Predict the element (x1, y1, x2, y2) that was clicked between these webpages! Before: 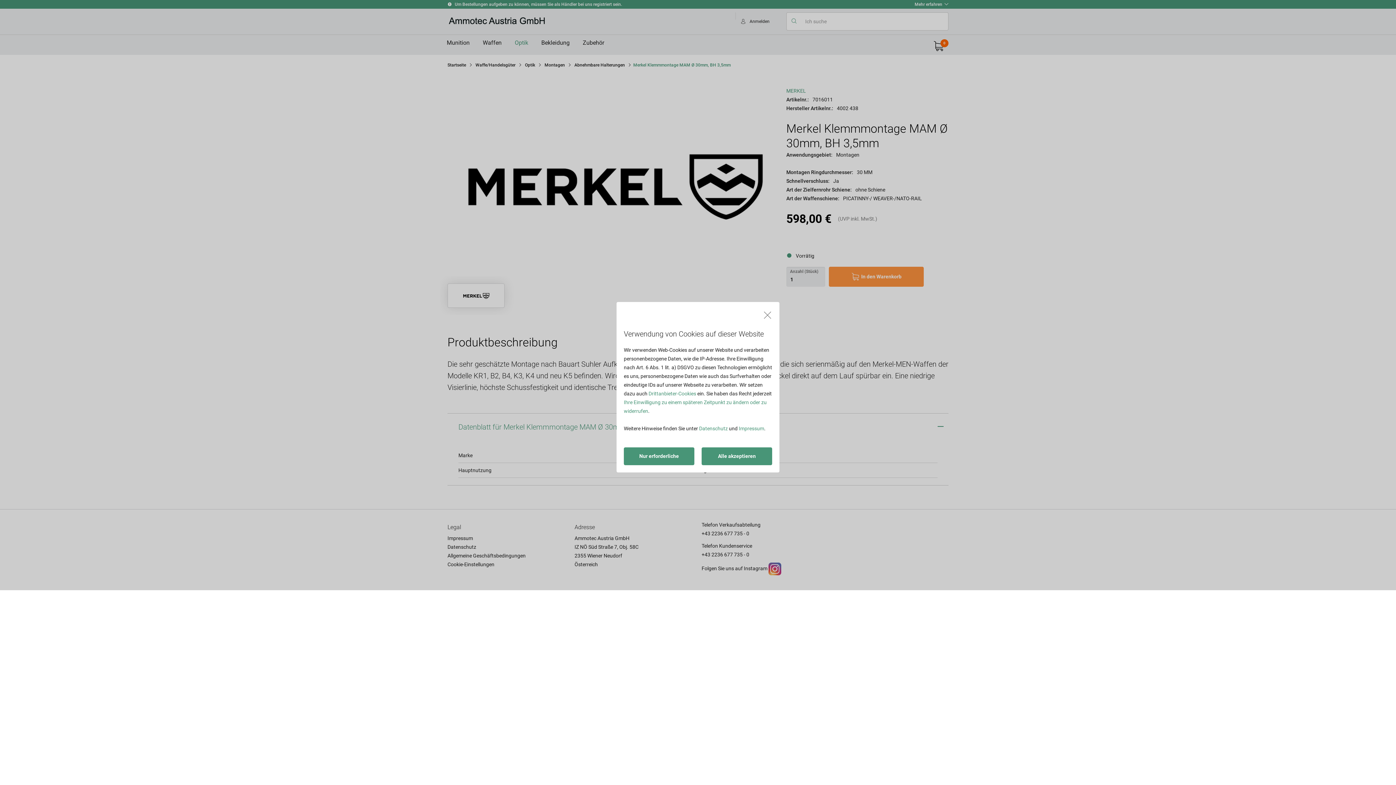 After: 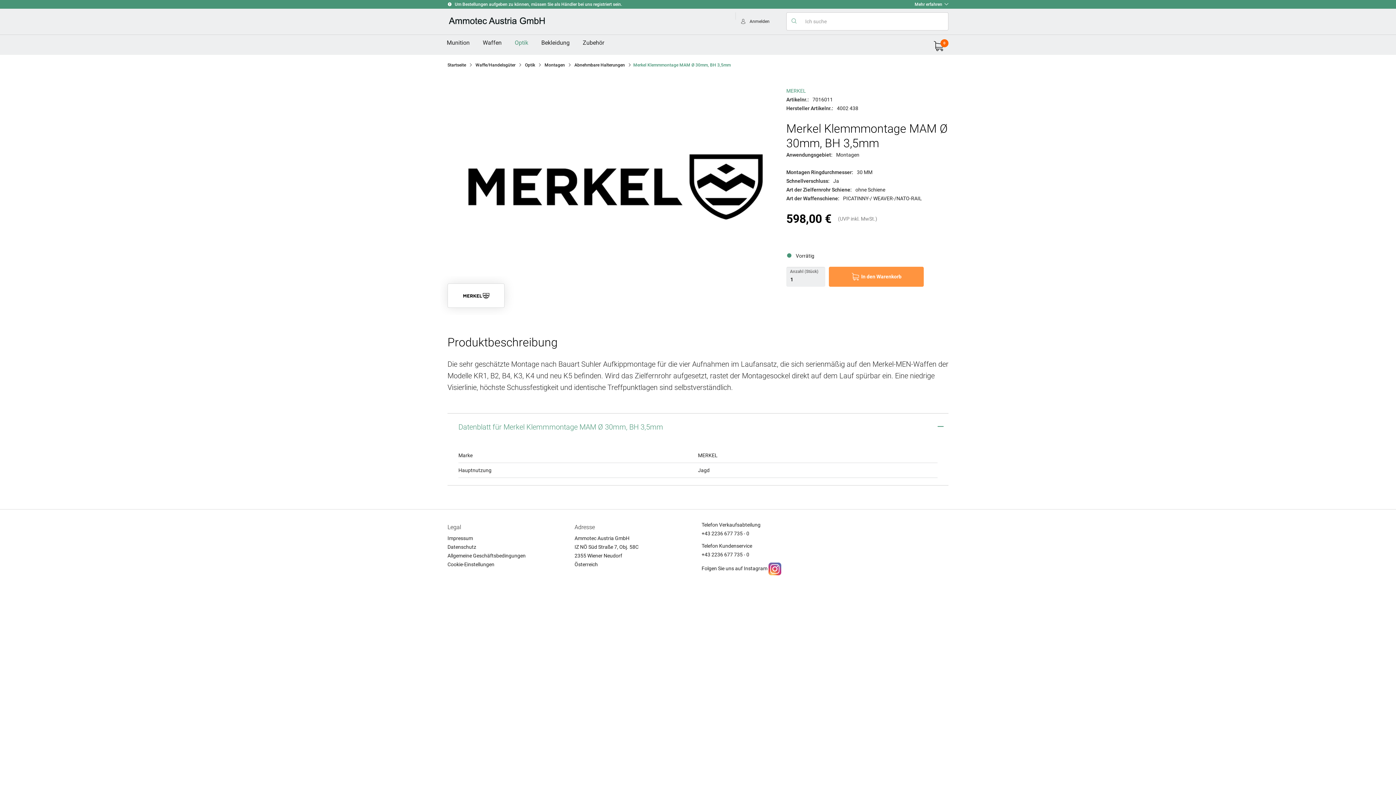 Action: label: Alle akzeptieren bbox: (701, 447, 772, 465)